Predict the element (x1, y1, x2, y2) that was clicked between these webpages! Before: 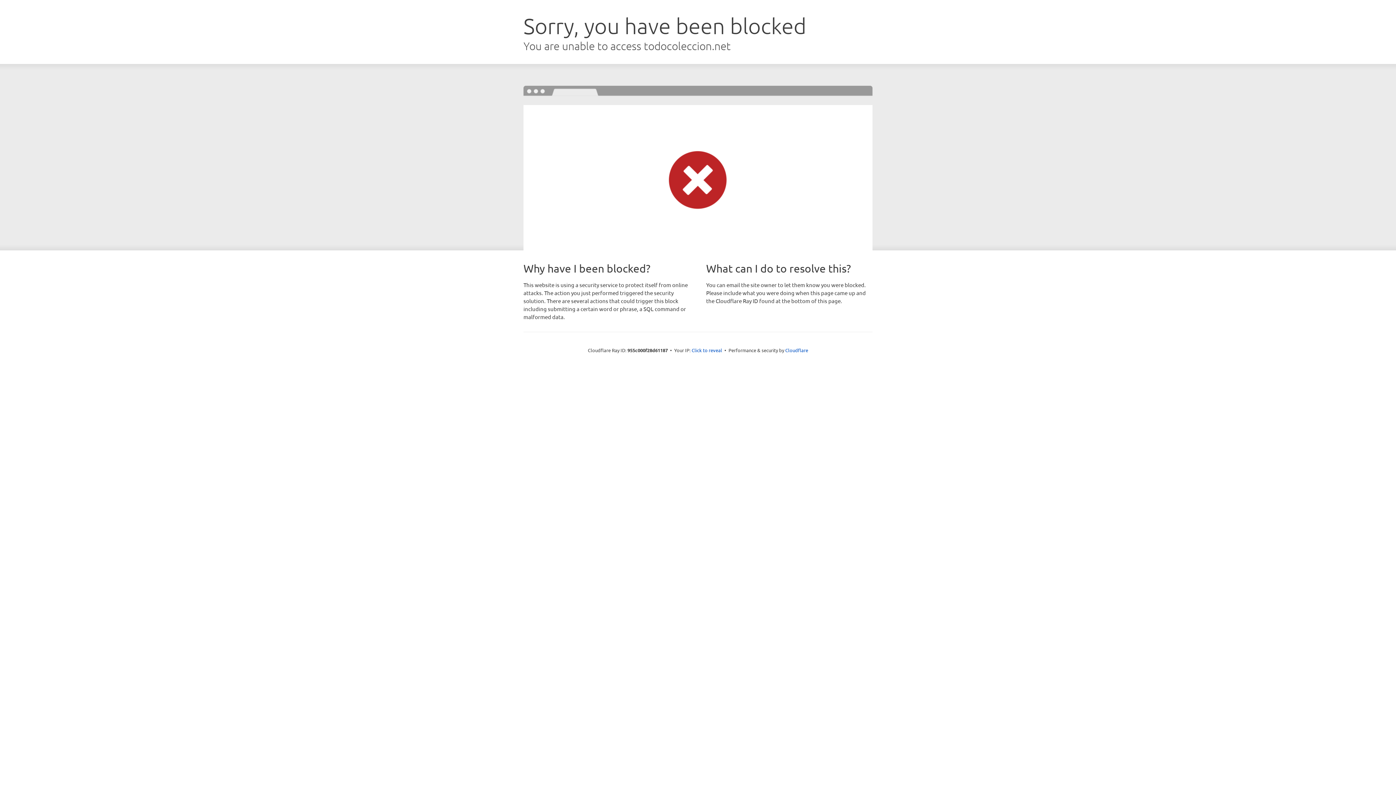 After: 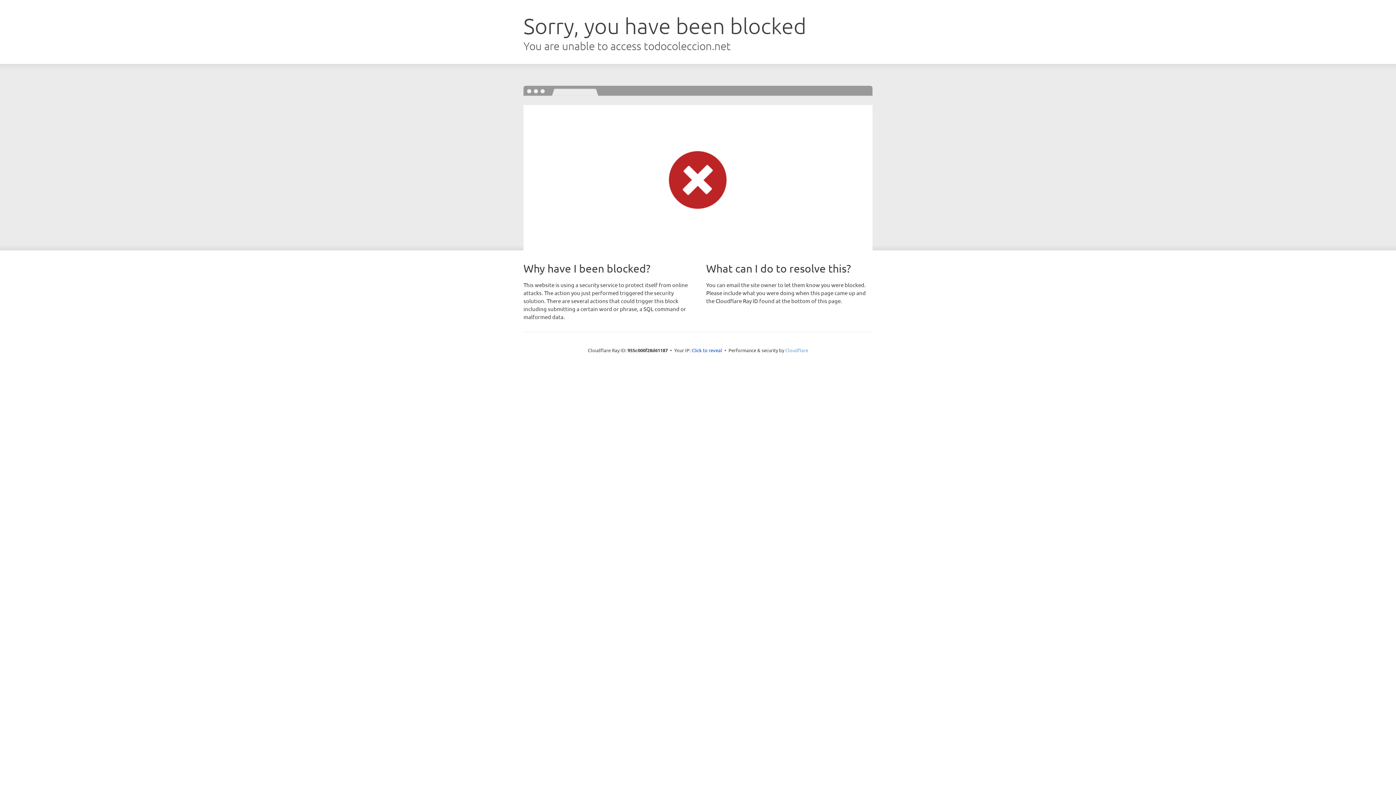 Action: label: Cloudflare bbox: (785, 347, 808, 353)